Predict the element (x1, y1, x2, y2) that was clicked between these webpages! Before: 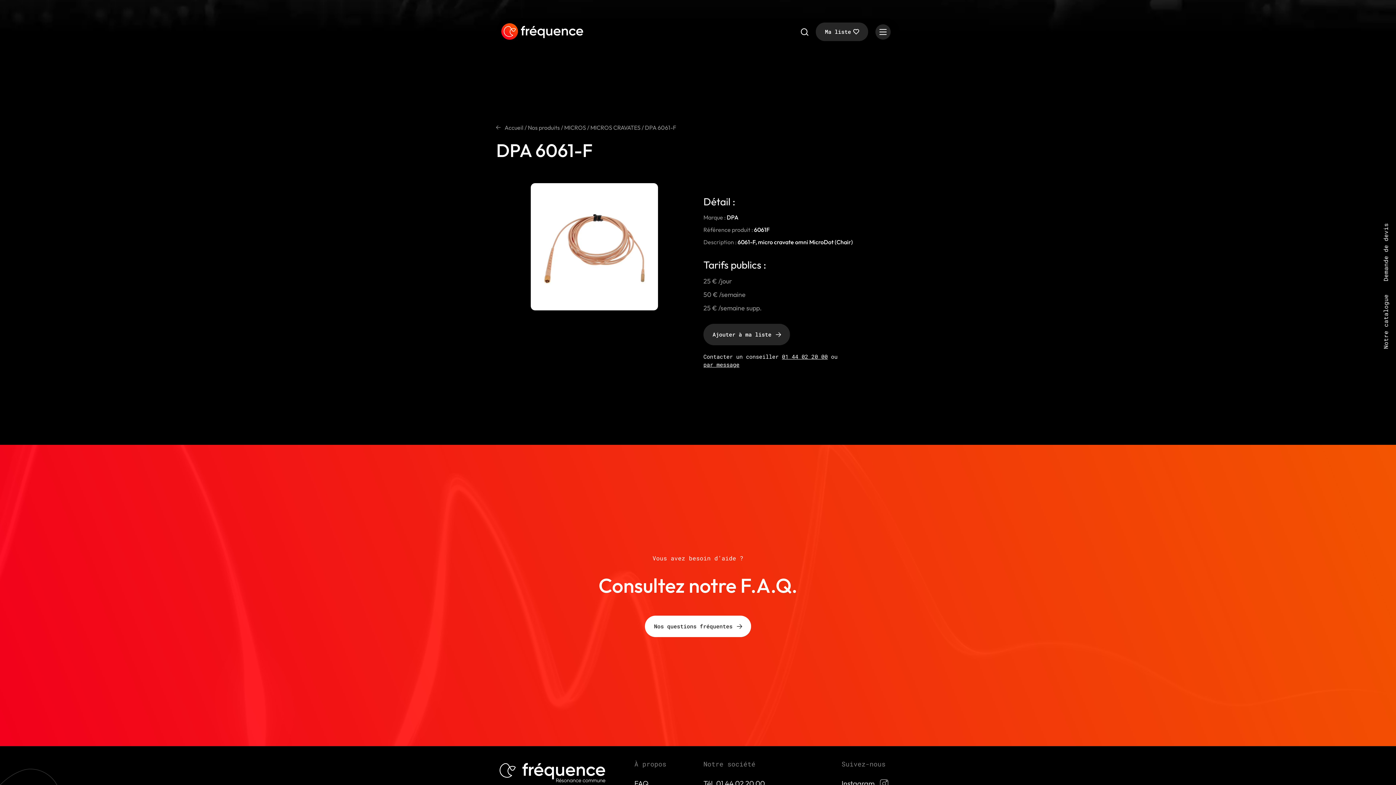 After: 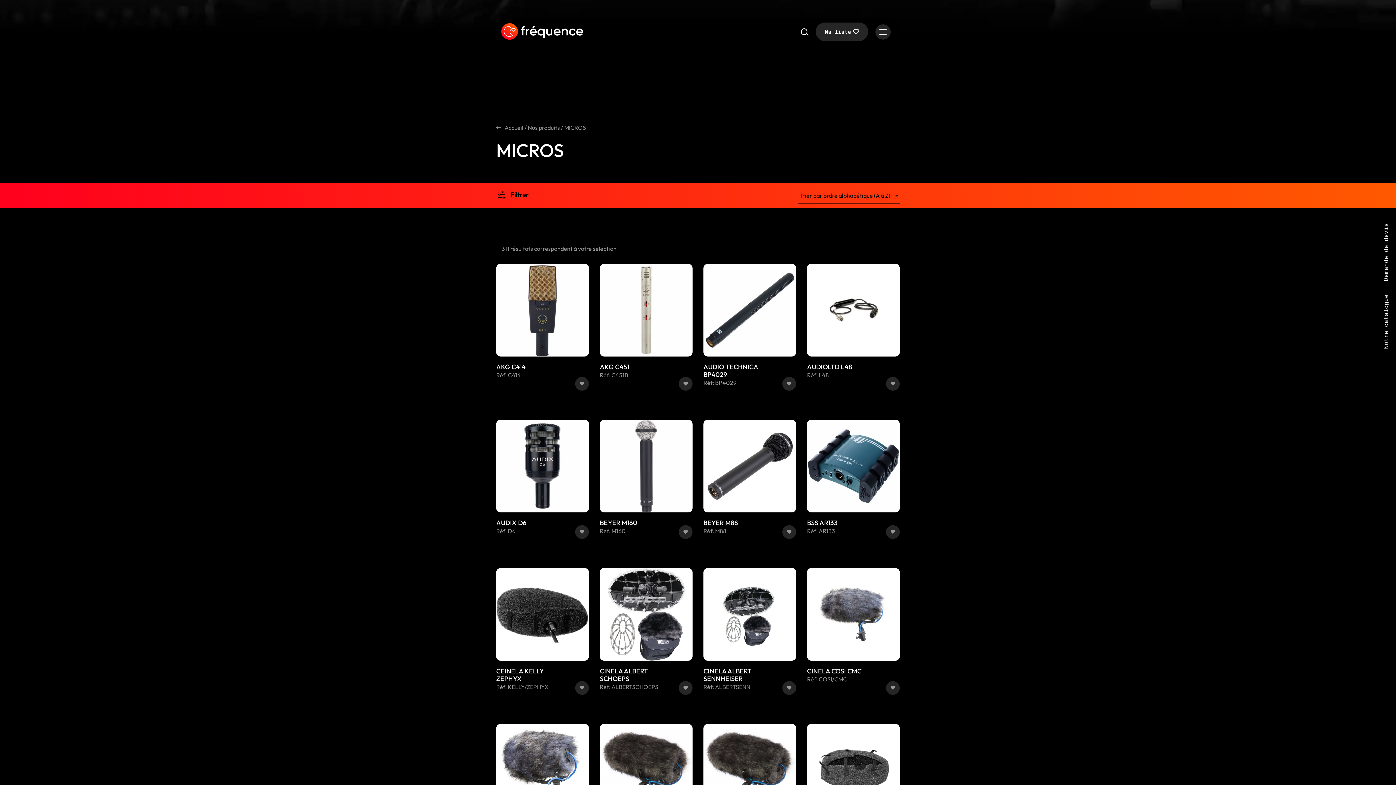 Action: bbox: (564, 124, 586, 131) label: MICROS